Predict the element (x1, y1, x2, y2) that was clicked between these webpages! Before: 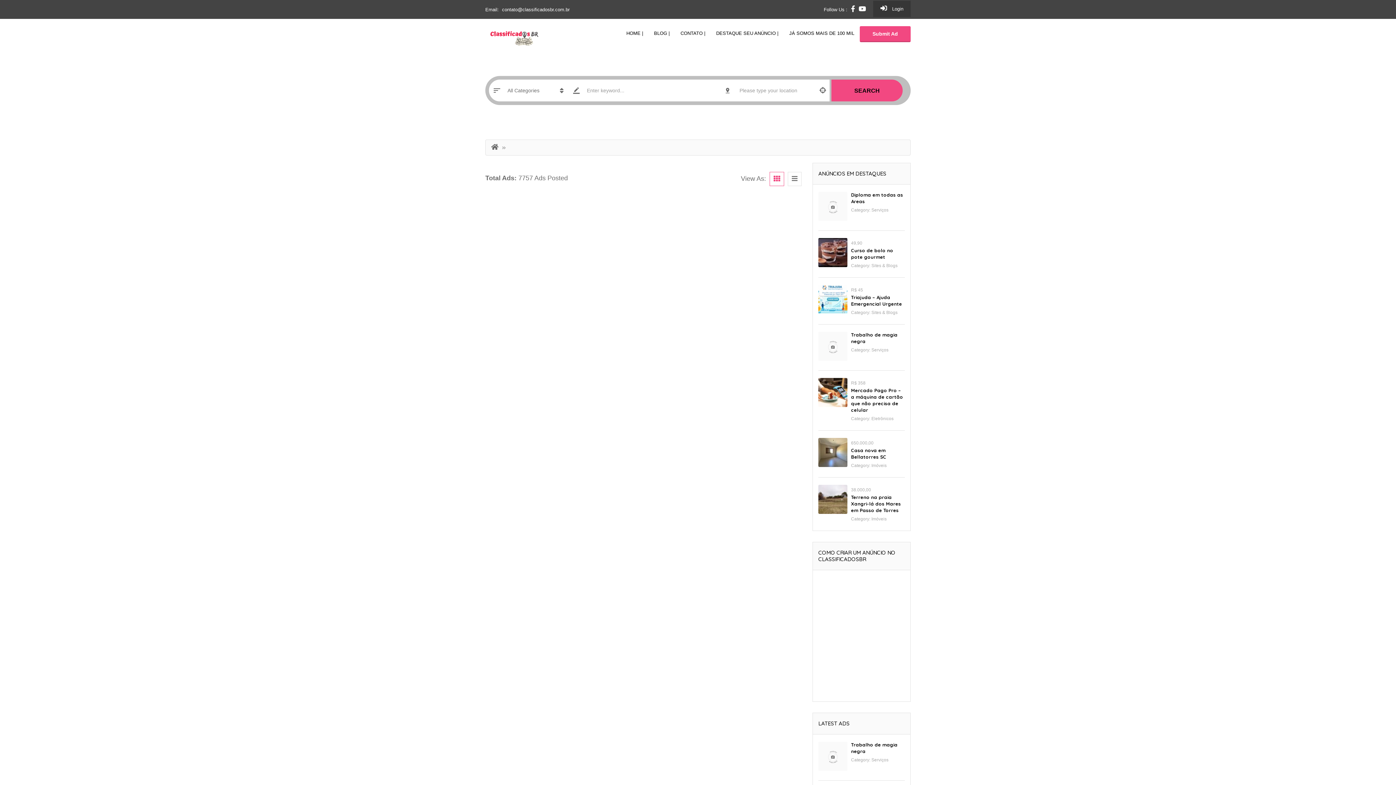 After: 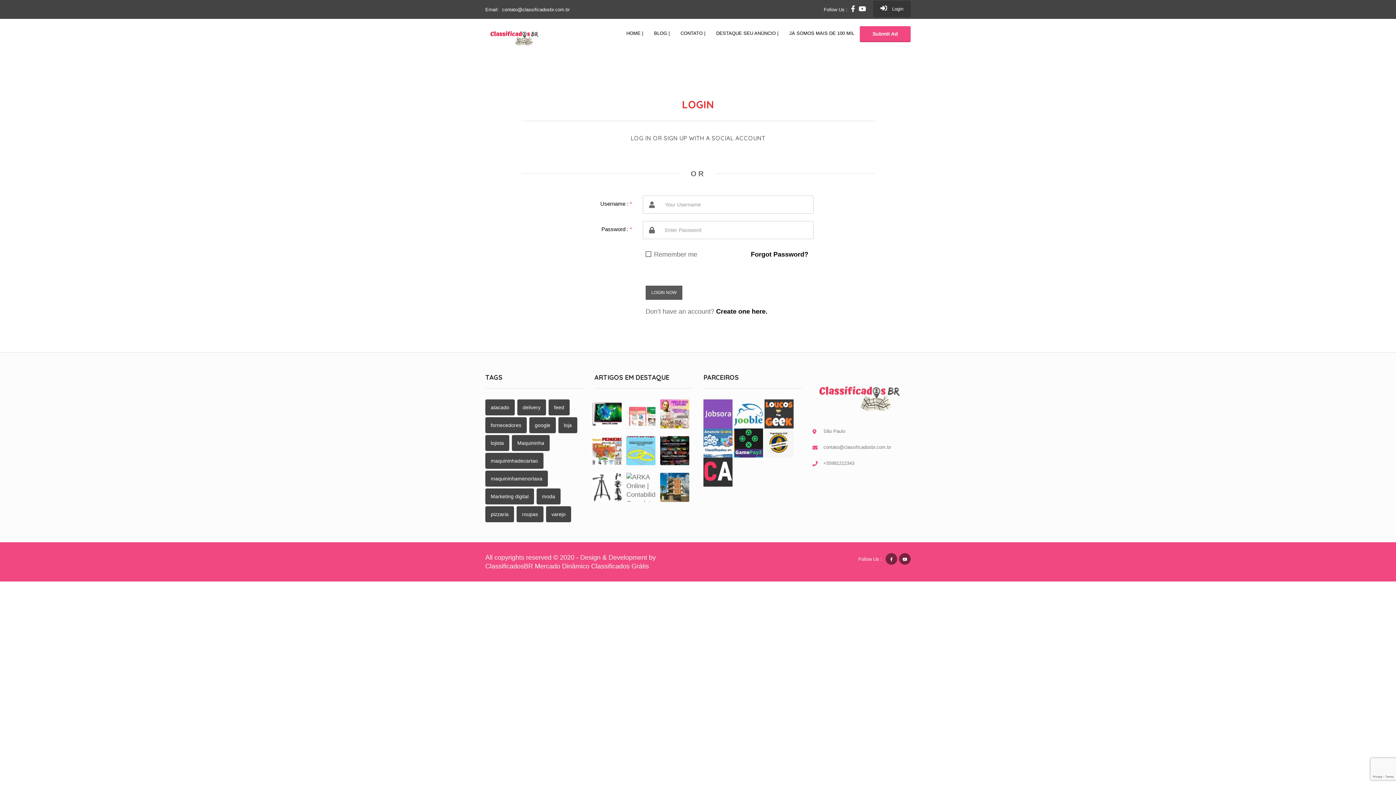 Action: label:  Login bbox: (873, 0, 910, 17)